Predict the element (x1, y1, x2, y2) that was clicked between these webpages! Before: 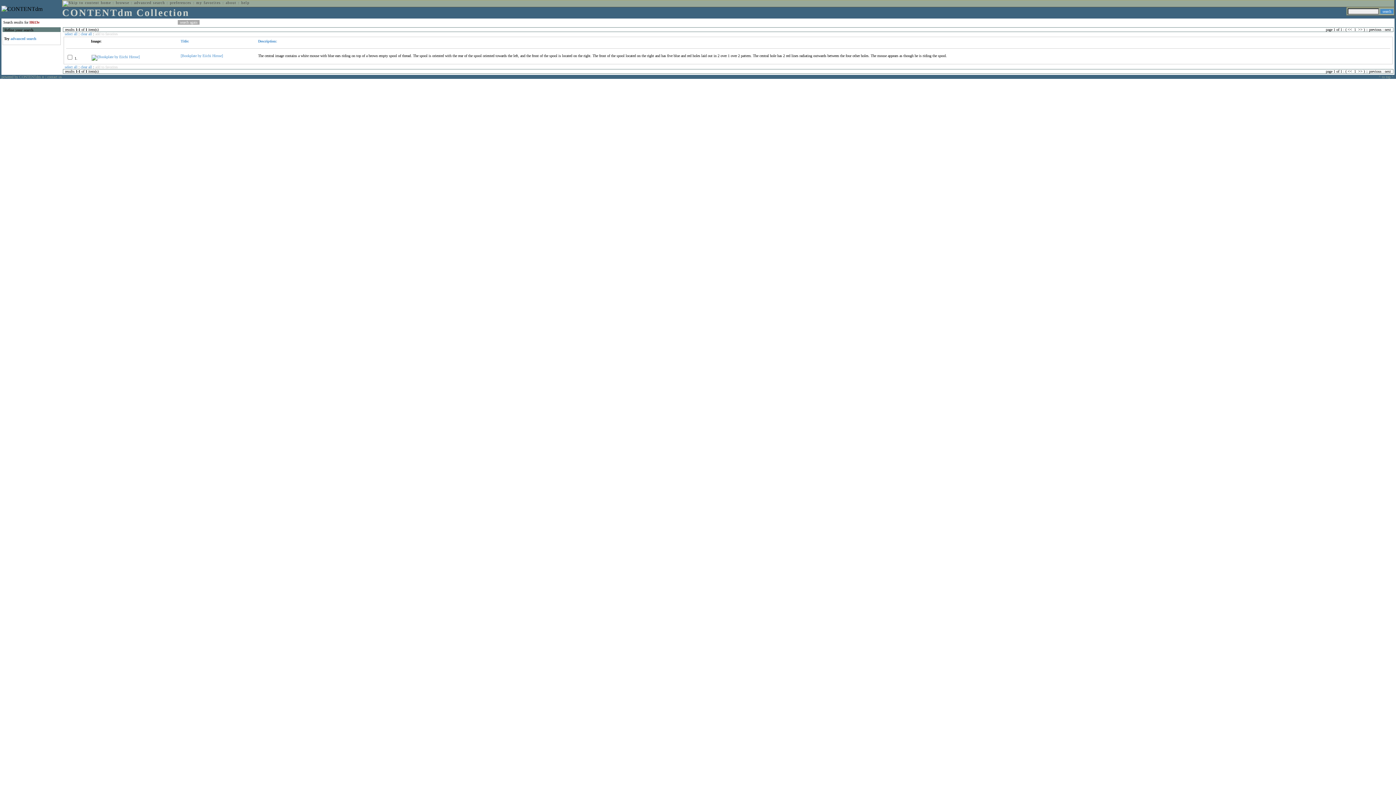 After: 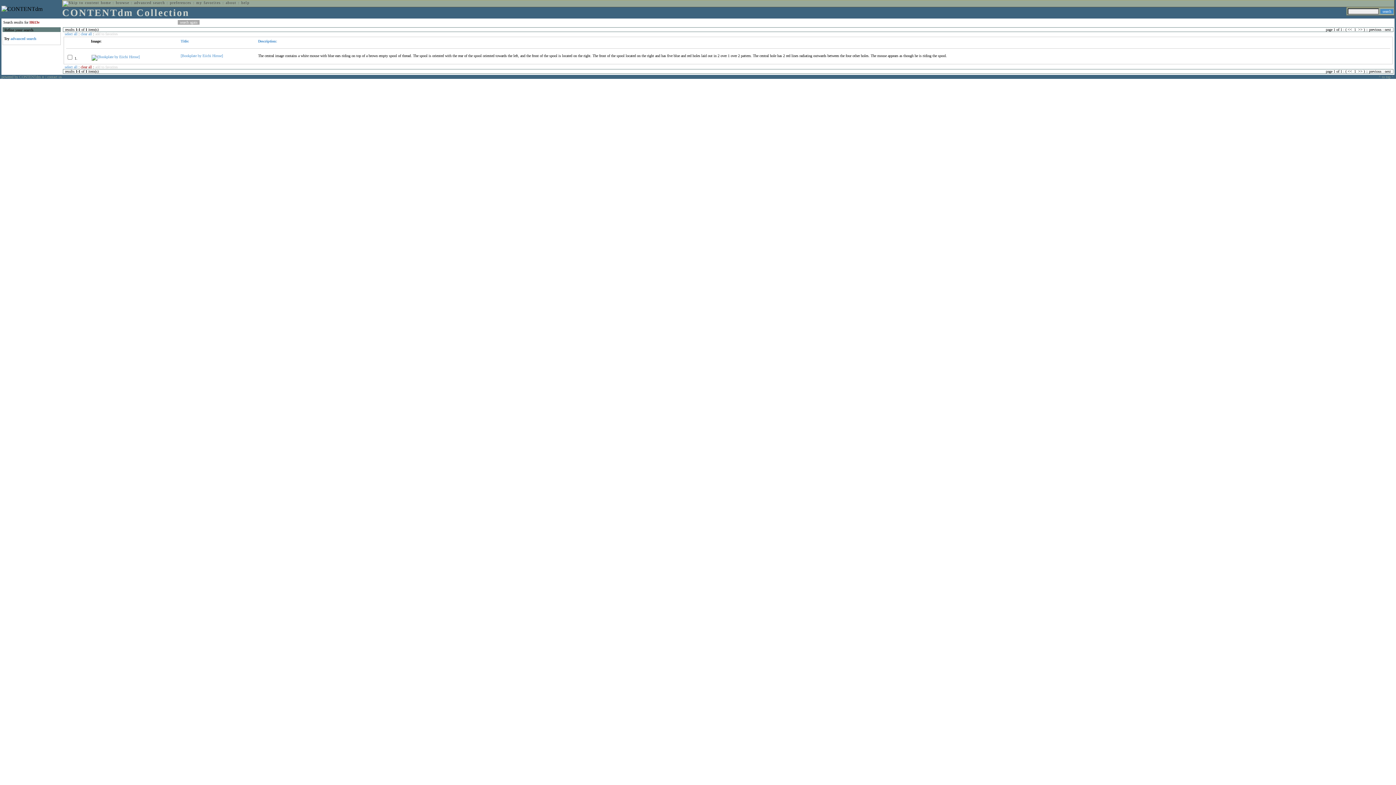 Action: label: clear all bbox: (80, 65, 92, 69)